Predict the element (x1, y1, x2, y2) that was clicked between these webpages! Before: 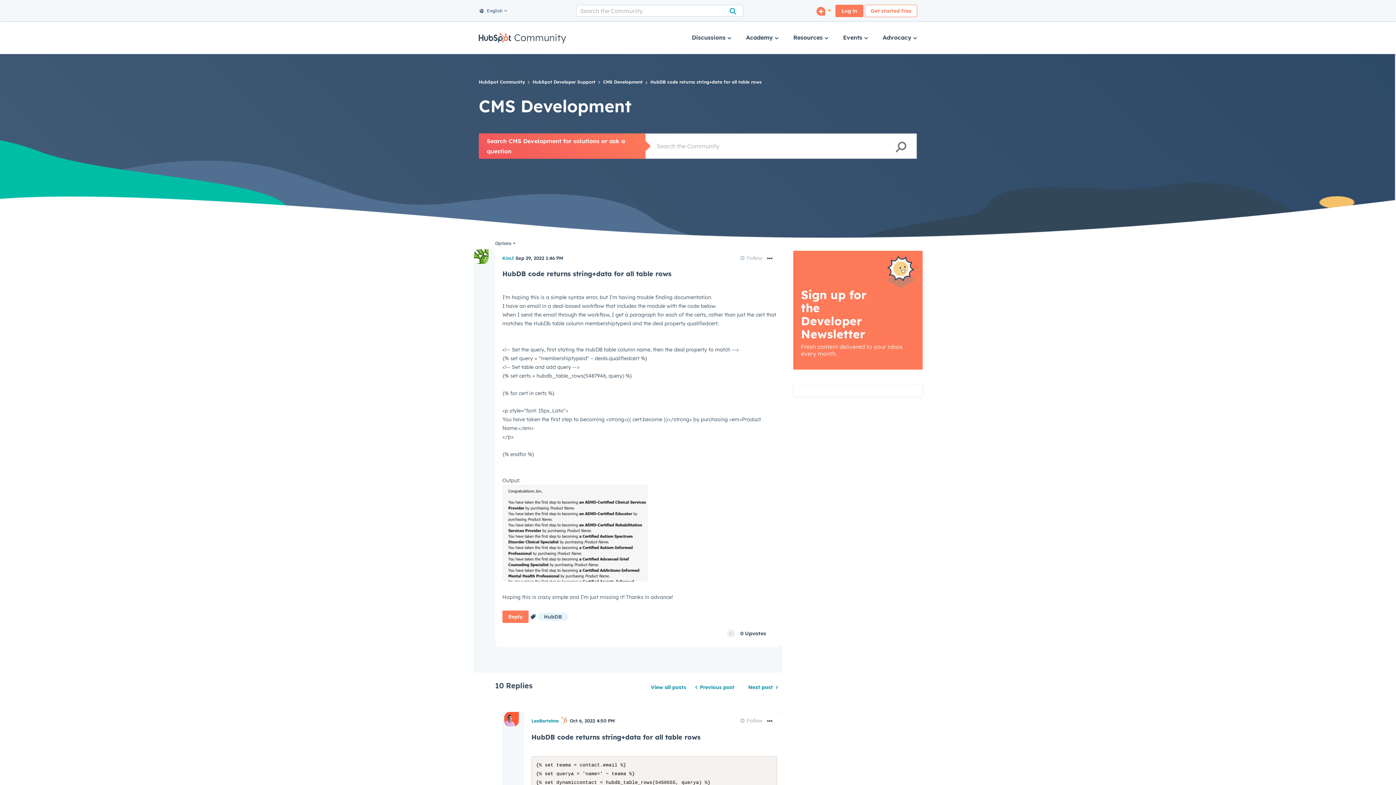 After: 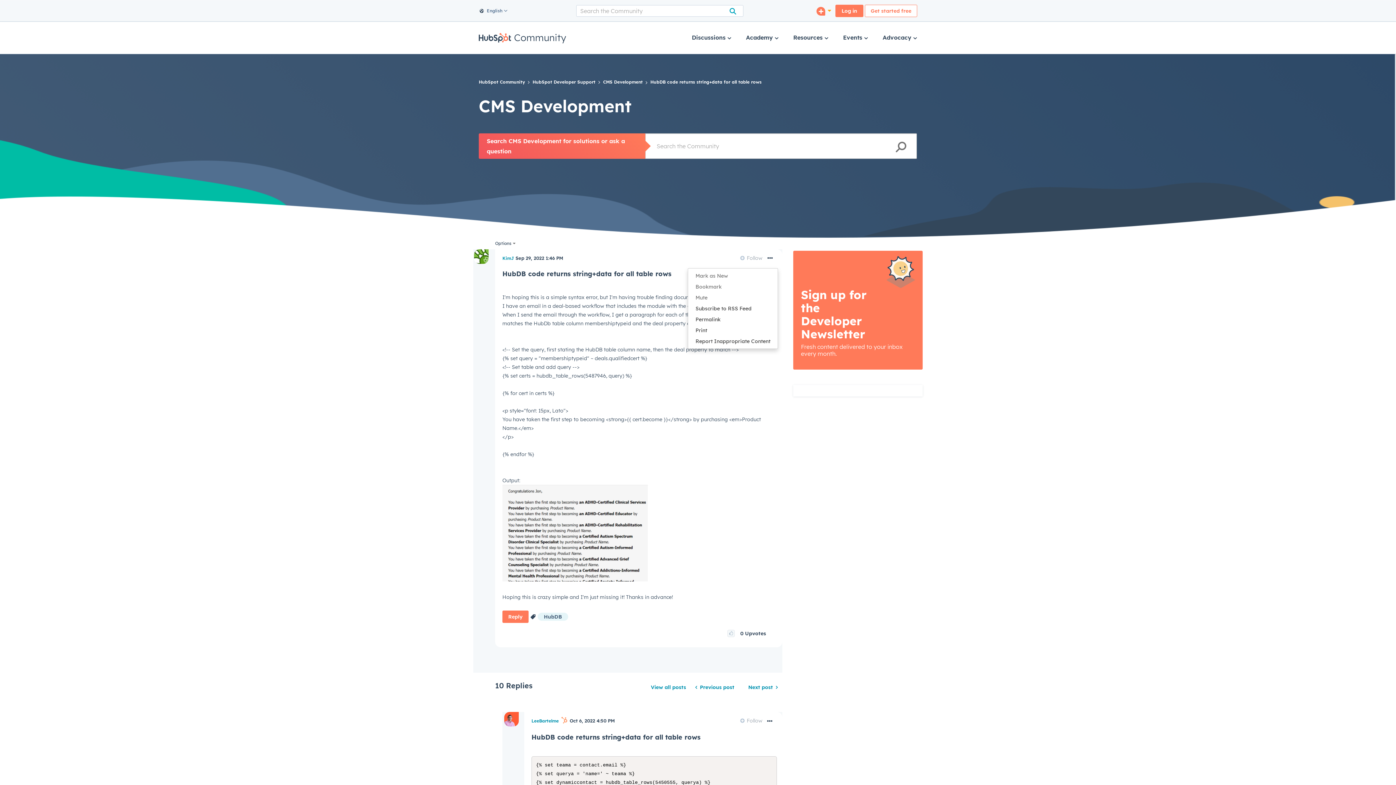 Action: bbox: (761, 248, 778, 269) label: Show HubDB code returns string+data for all table rows post option menu